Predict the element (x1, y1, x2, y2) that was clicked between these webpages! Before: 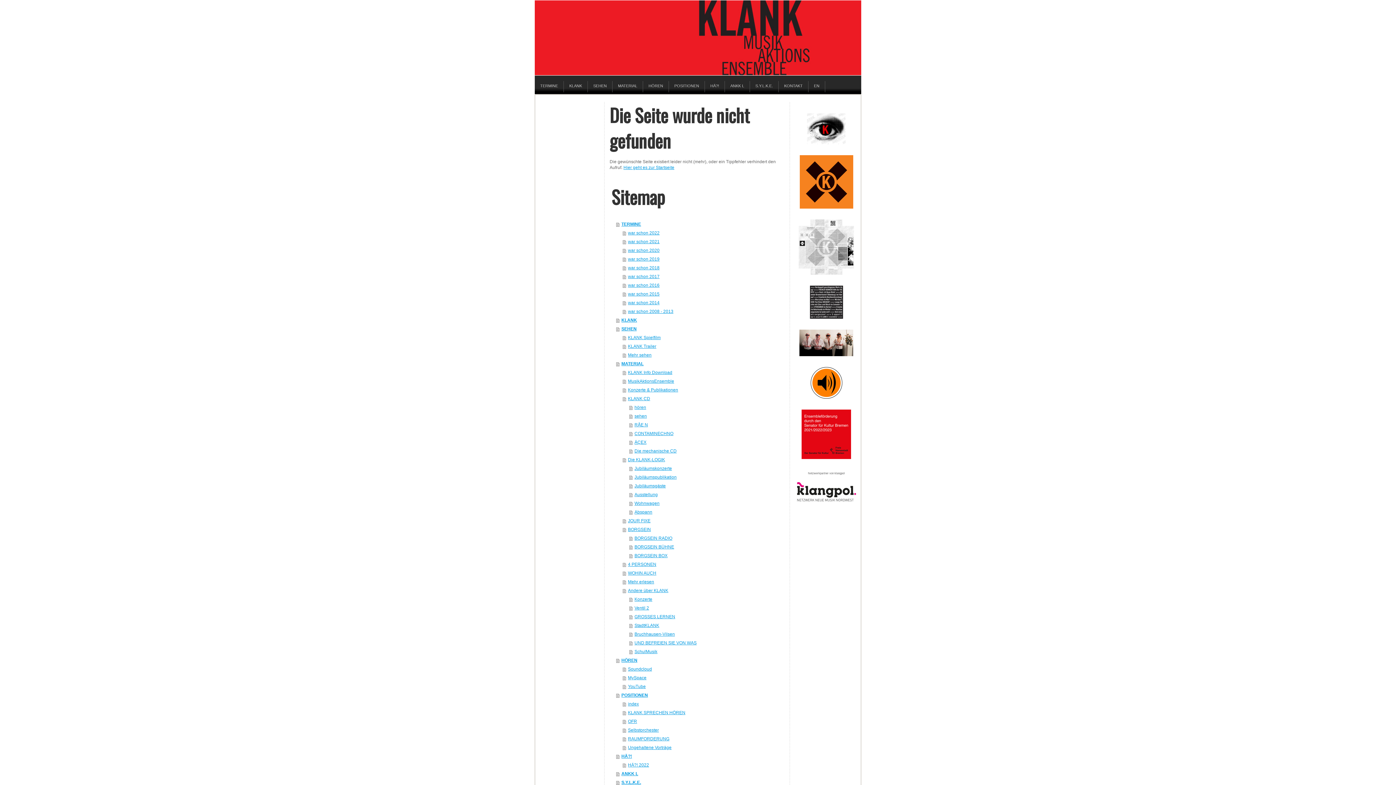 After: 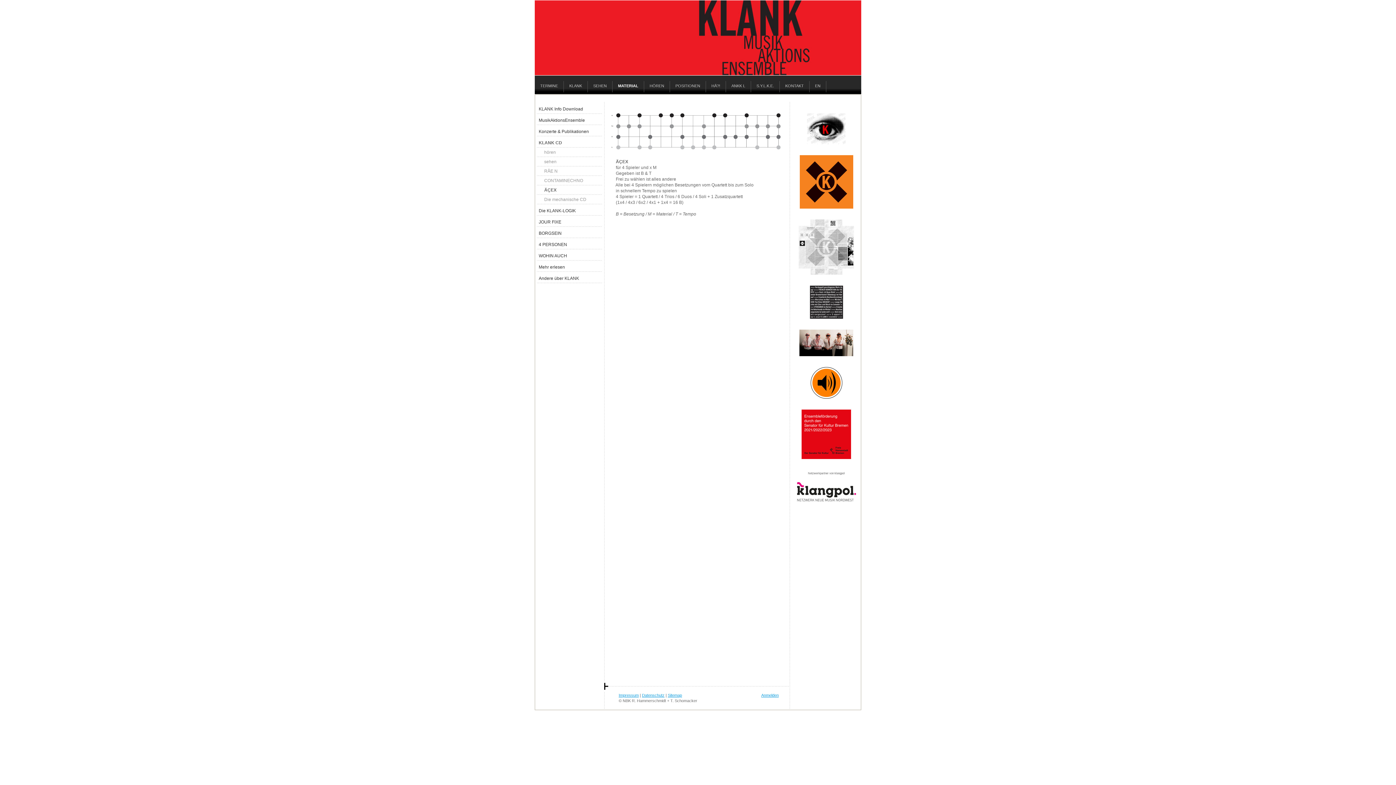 Action: bbox: (629, 438, 782, 446) label: ÄÇEX